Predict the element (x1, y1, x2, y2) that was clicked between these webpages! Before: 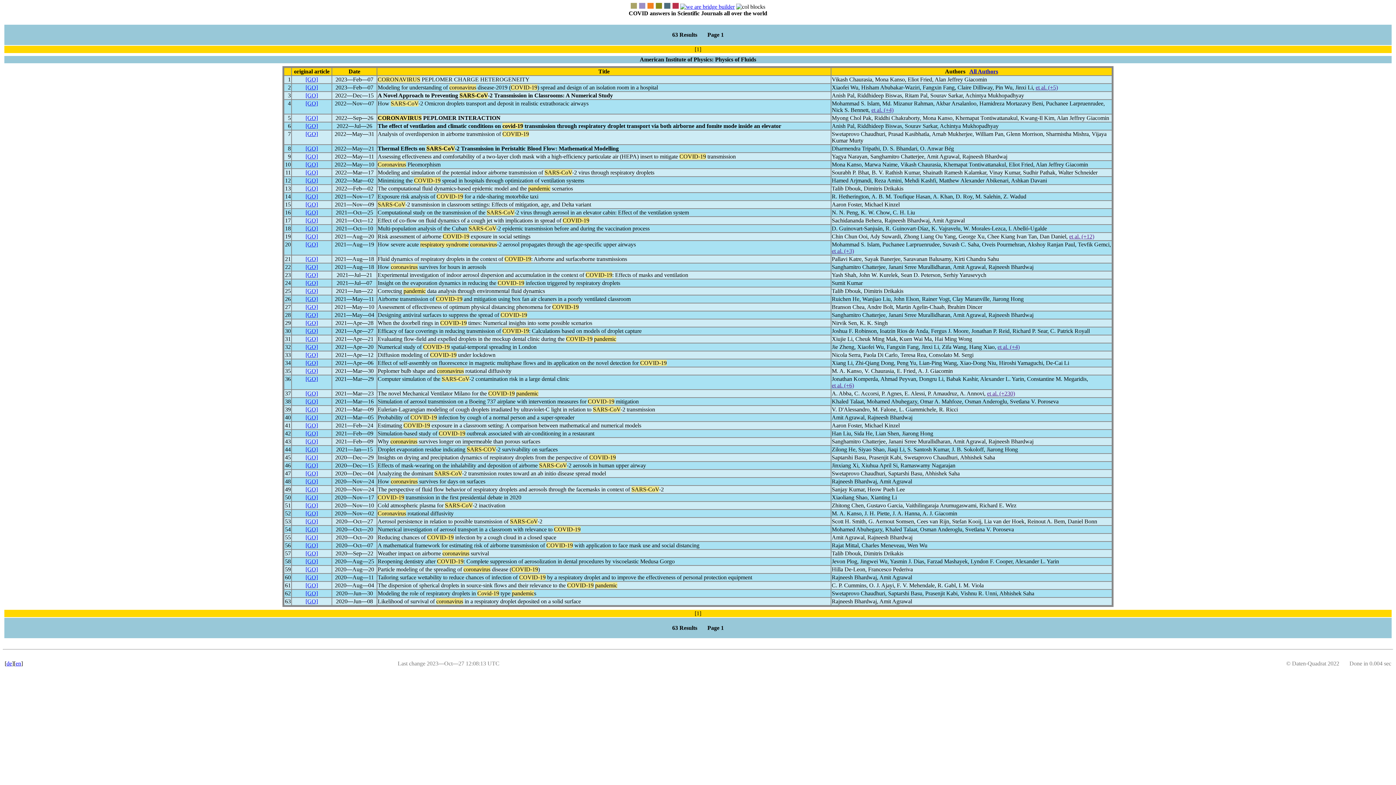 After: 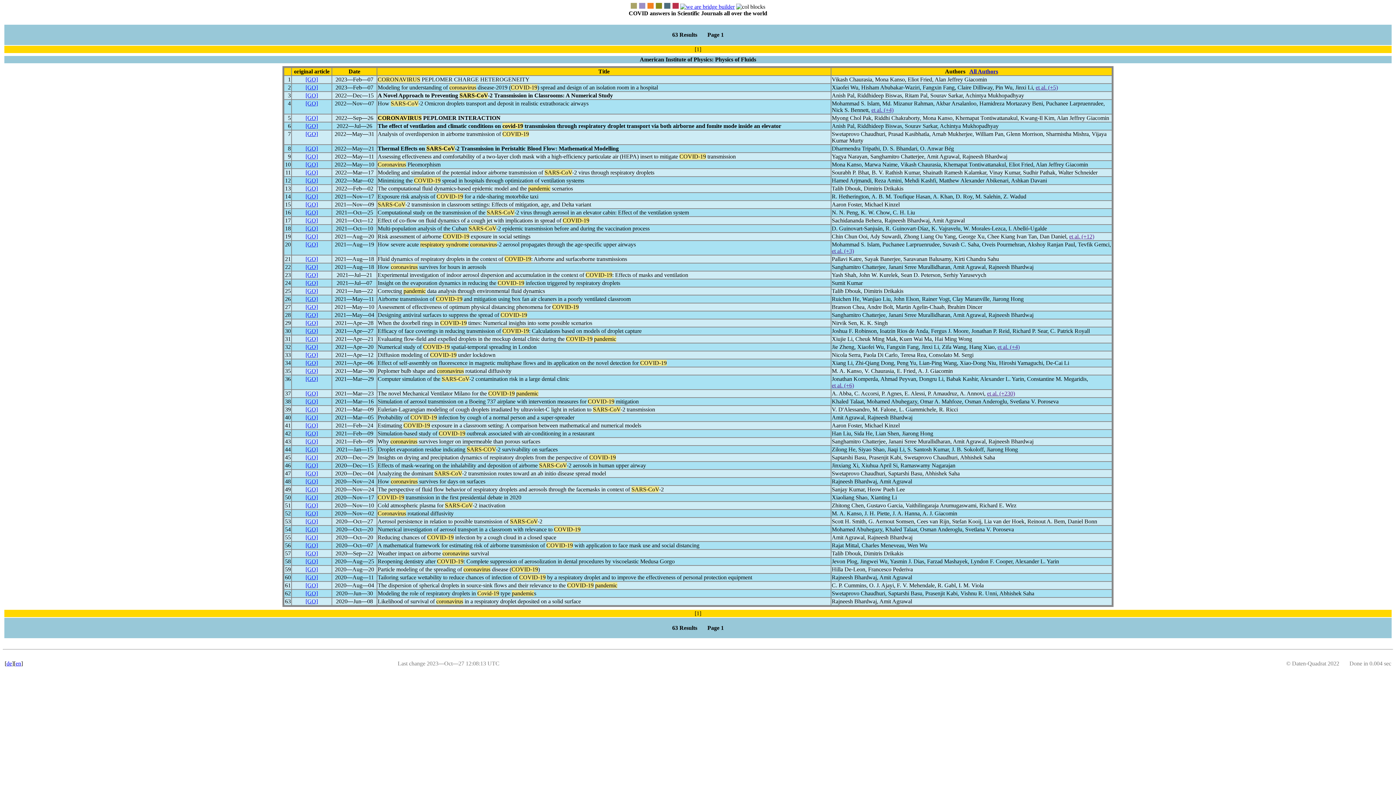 Action: label: [GO] bbox: (305, 272, 318, 278)